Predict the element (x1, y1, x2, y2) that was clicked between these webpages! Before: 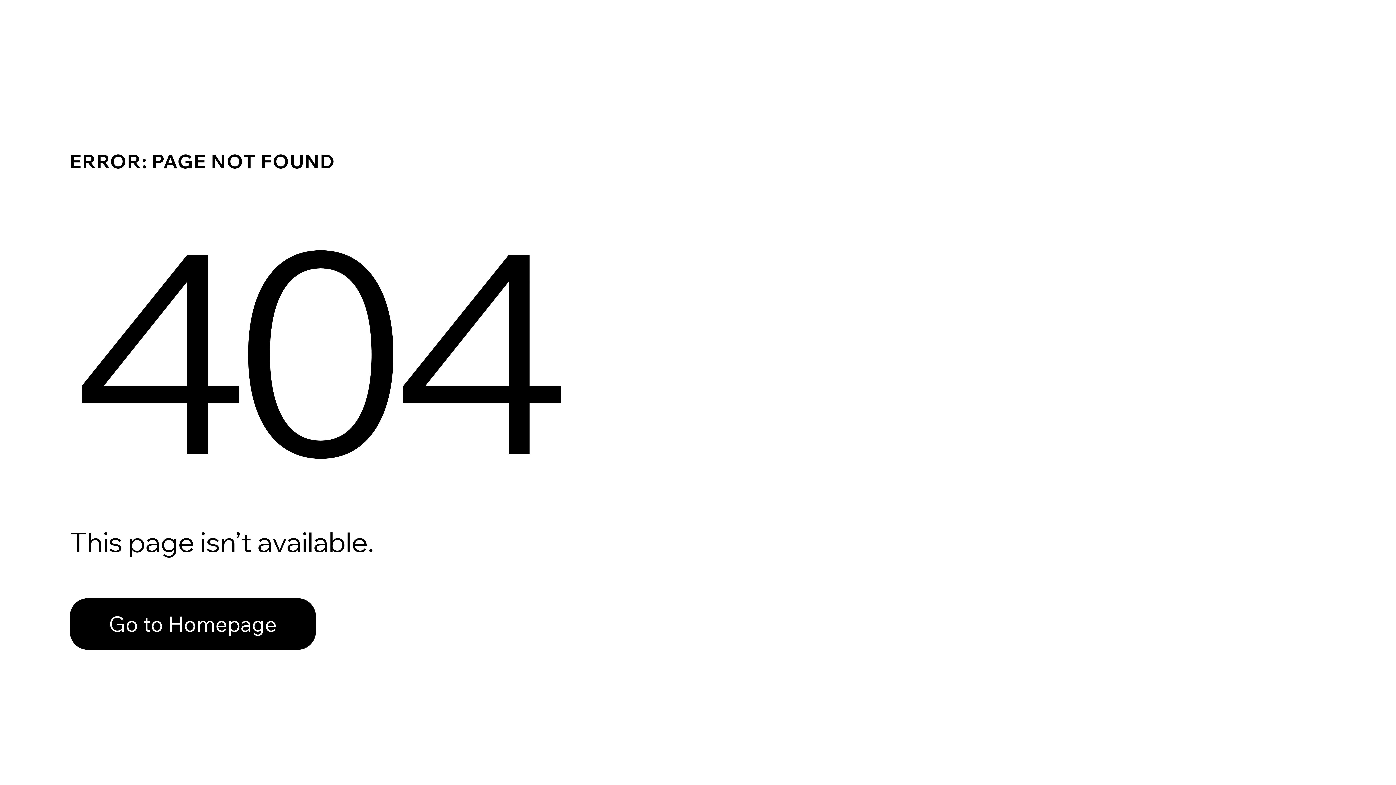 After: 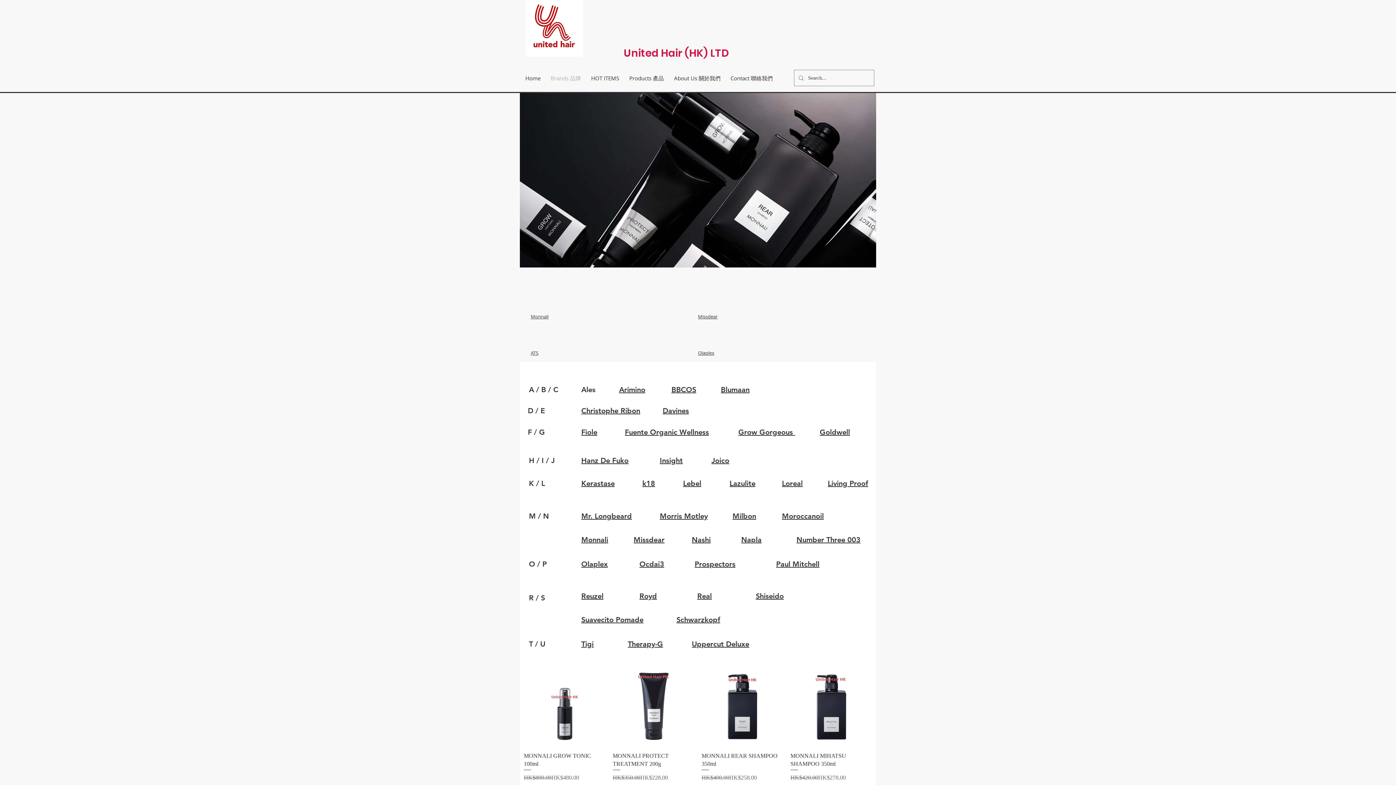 Action: label: Go to Homepage bbox: (69, 598, 316, 650)